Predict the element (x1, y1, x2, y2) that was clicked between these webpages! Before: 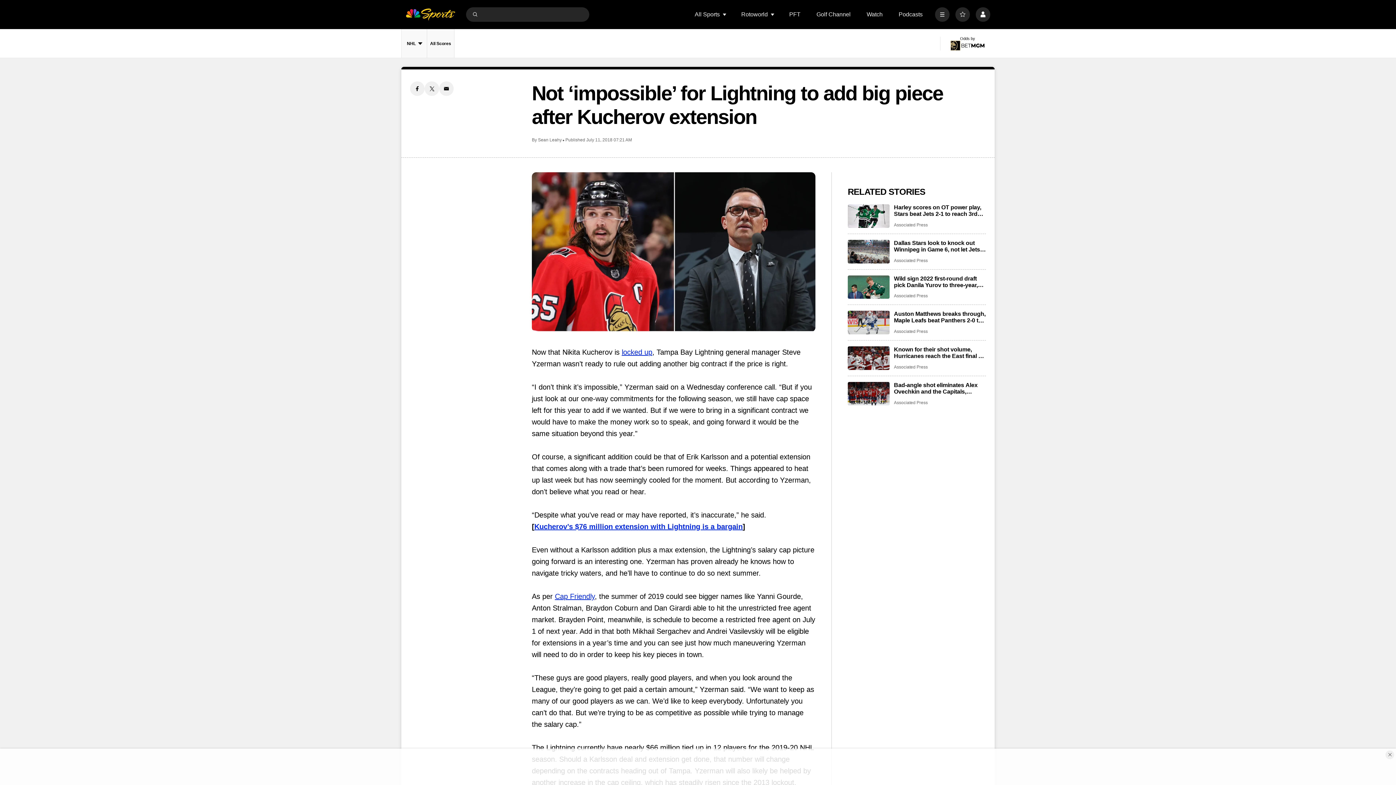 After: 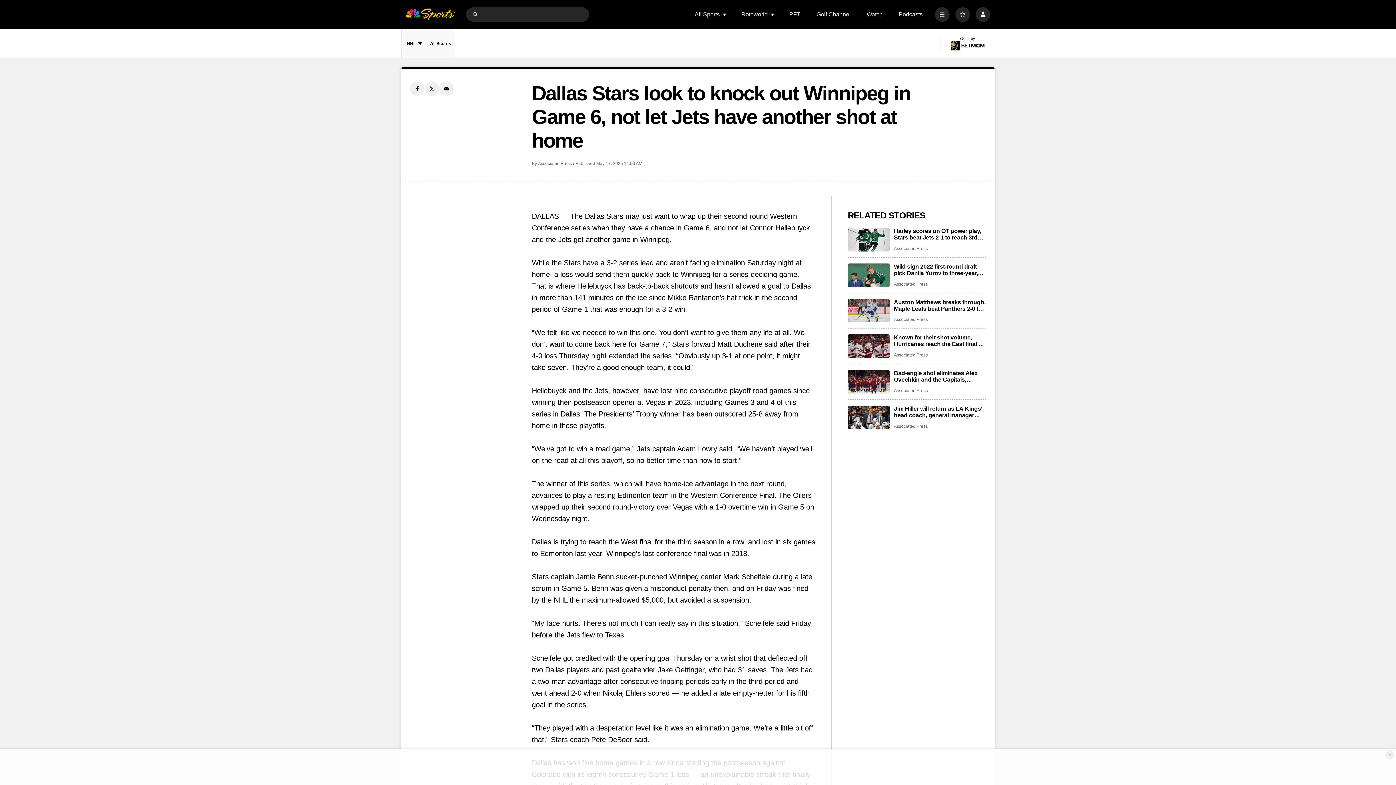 Action: bbox: (894, 239, 986, 253) label: Dallas Stars look to knock out Winnipeg in Game 6, not let Jets have another shot at home